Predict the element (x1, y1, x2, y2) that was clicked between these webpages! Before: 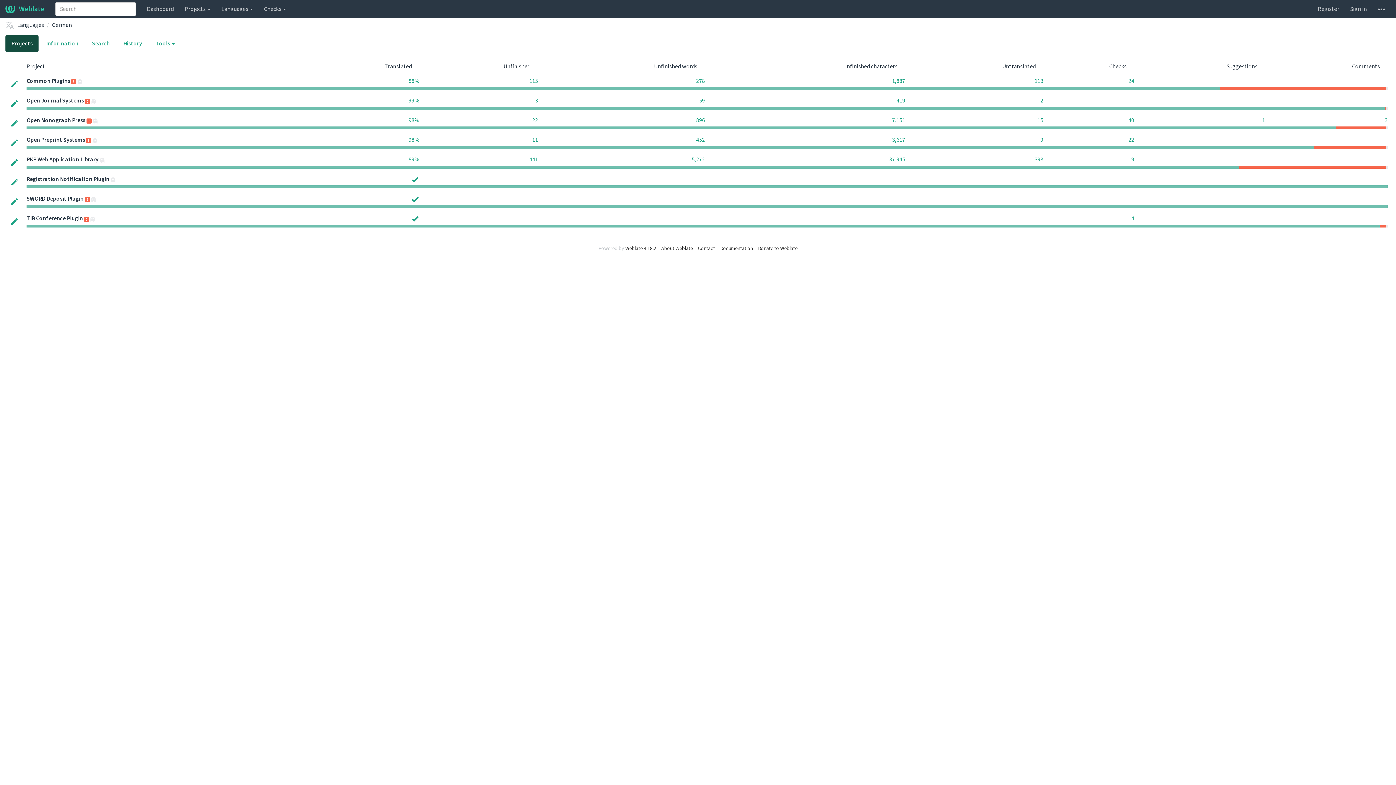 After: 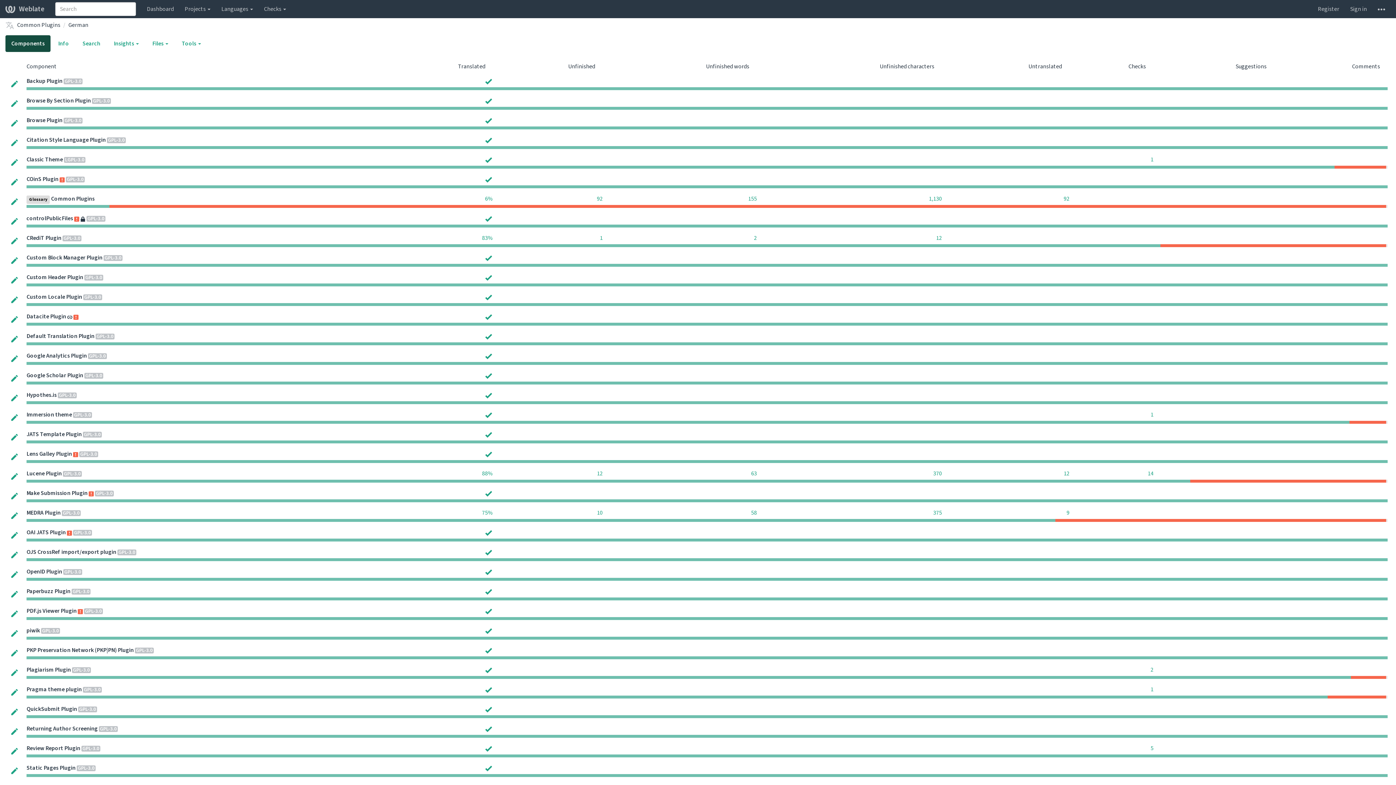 Action: bbox: (26, 77, 70, 85) label: Common Plugins